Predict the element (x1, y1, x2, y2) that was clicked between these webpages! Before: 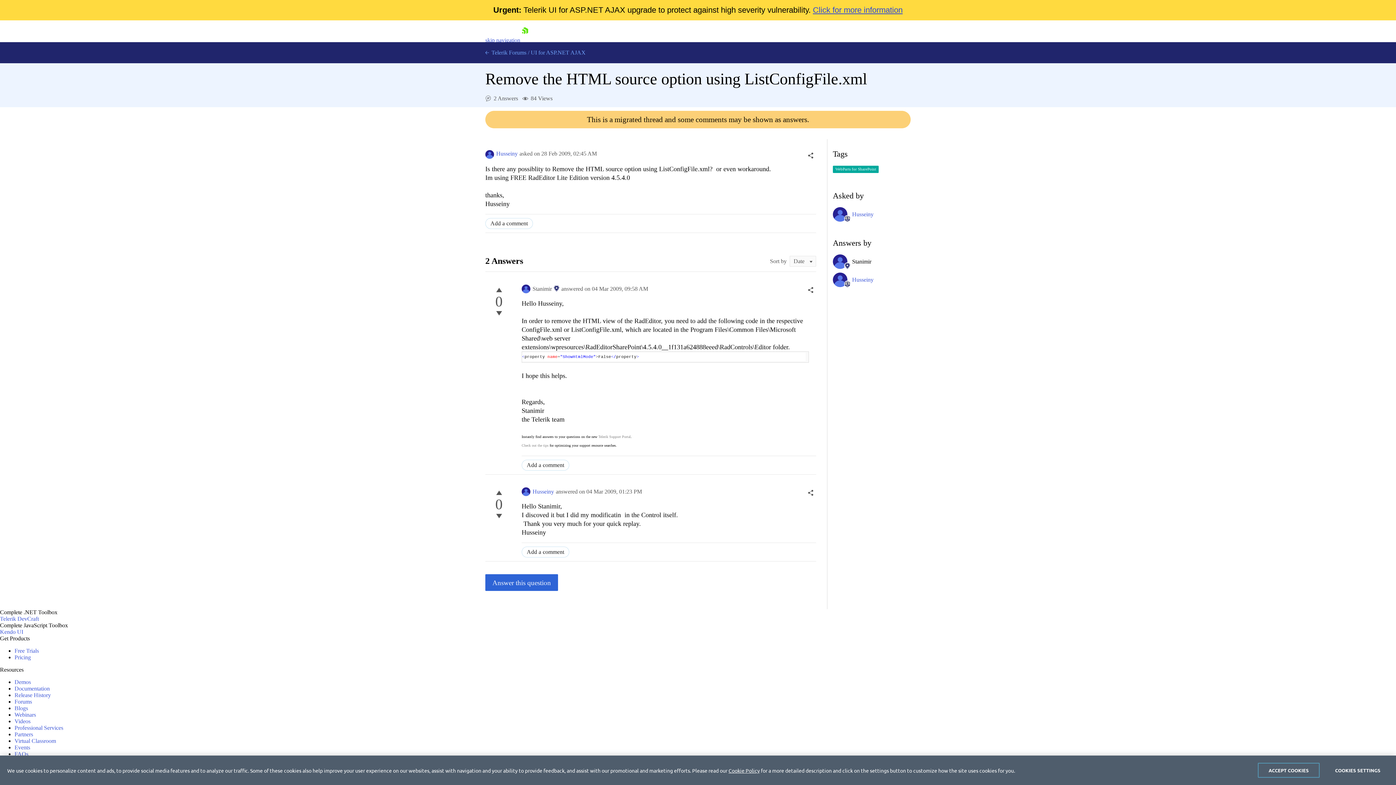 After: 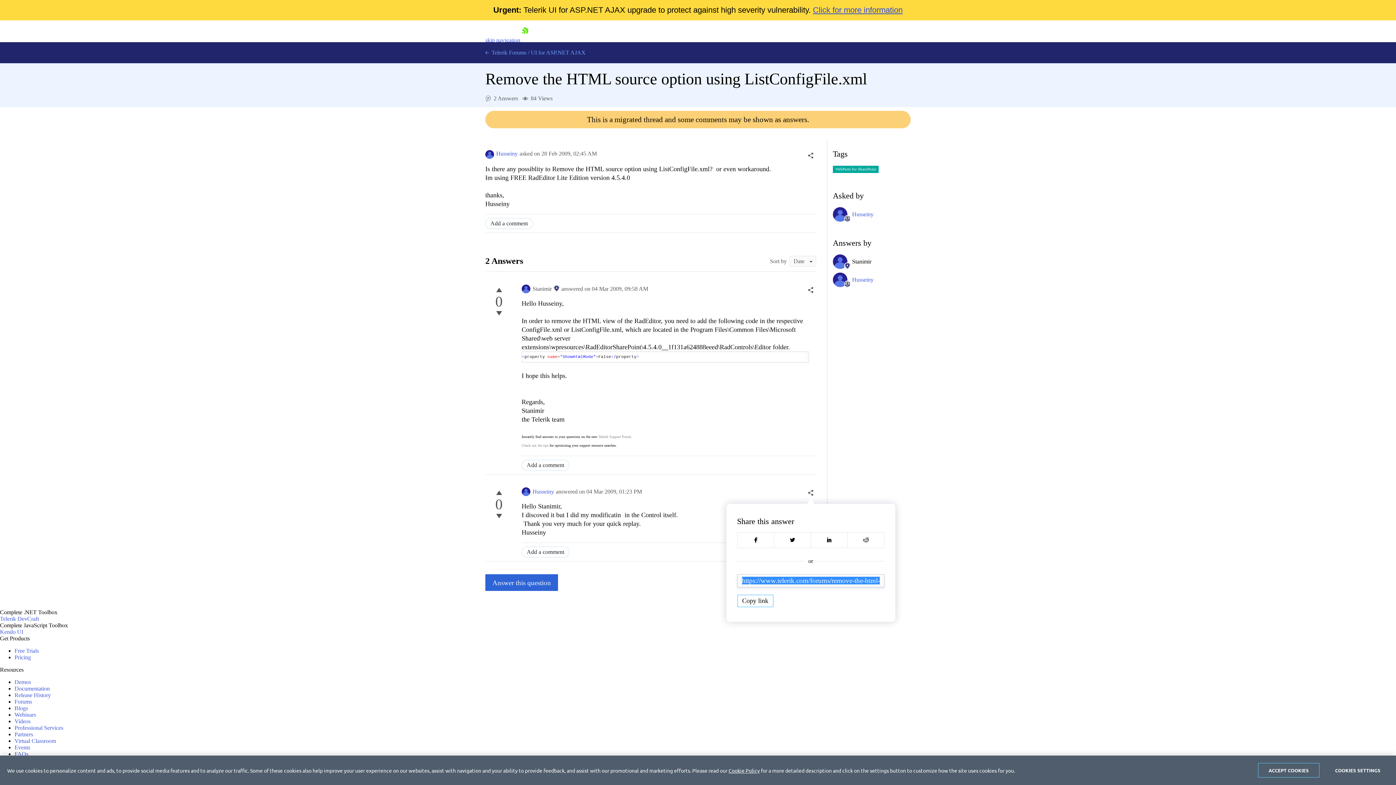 Action: bbox: (805, 487, 816, 498)